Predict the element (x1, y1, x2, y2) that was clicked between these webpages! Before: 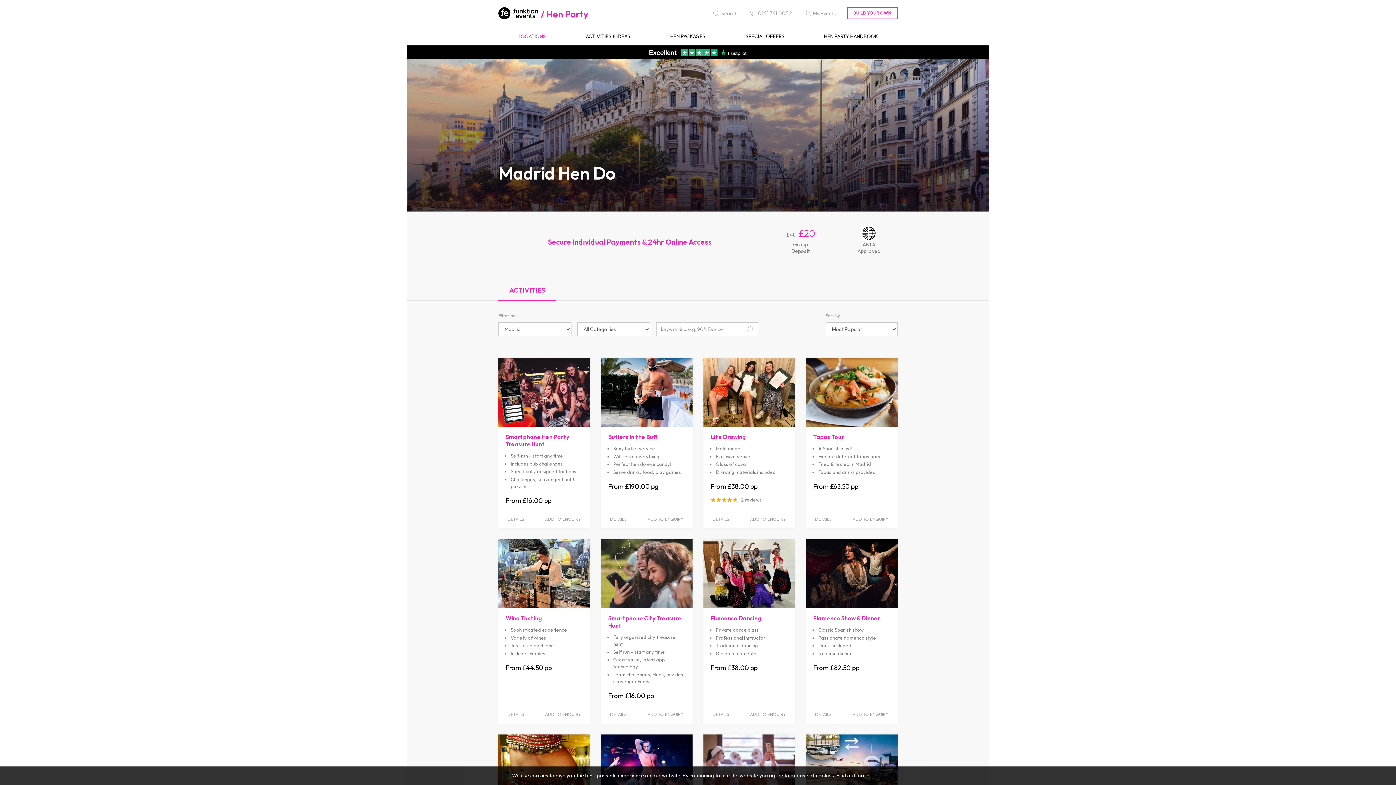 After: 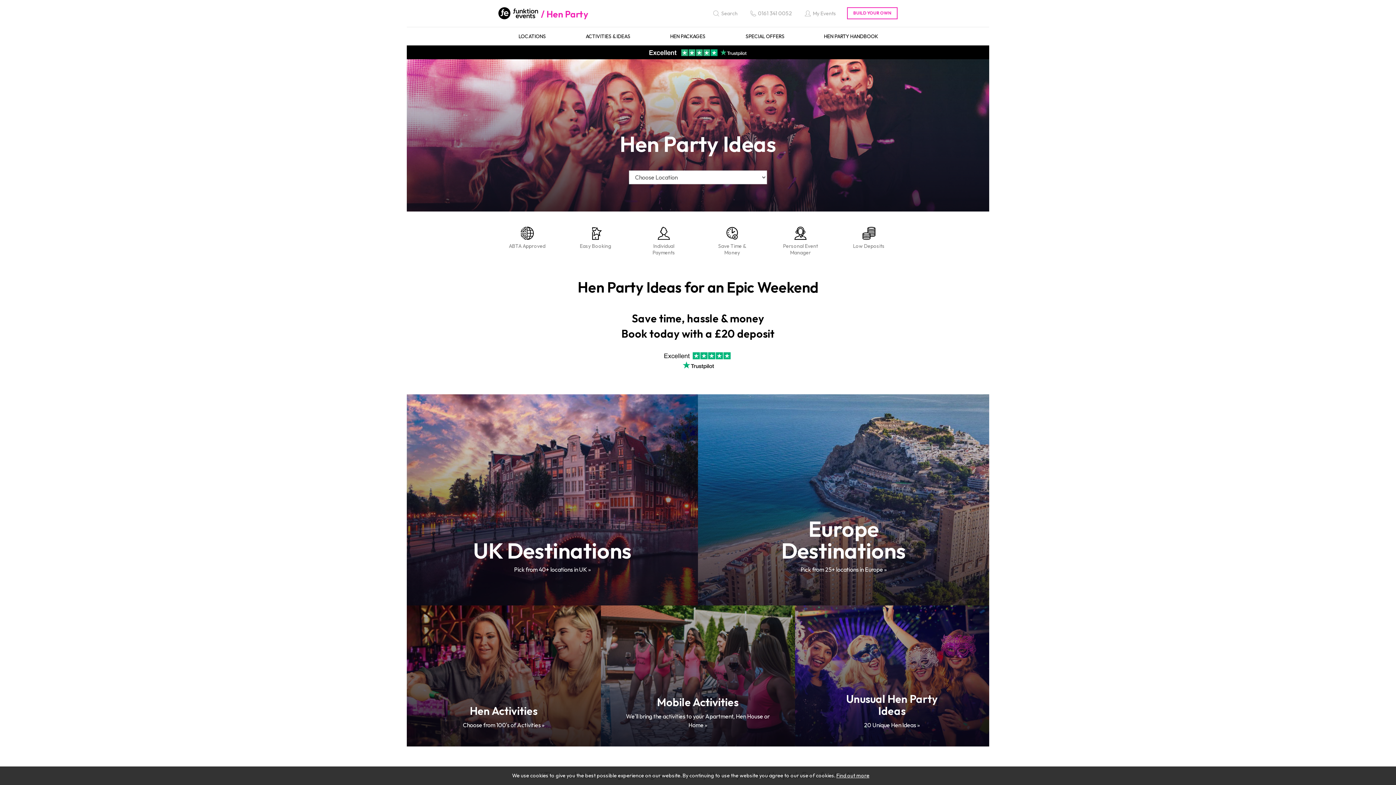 Action: label: Hen Party bbox: (541, 8, 588, 19)